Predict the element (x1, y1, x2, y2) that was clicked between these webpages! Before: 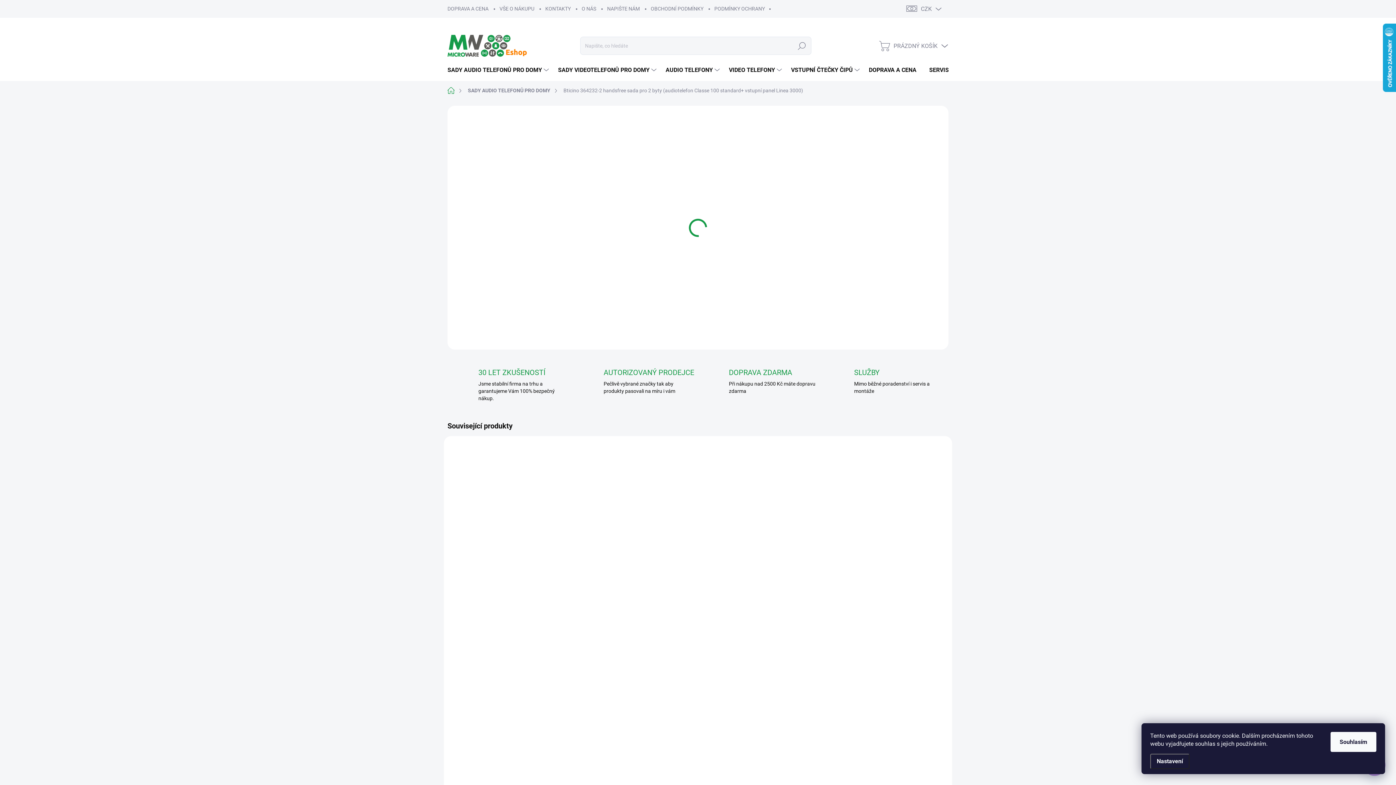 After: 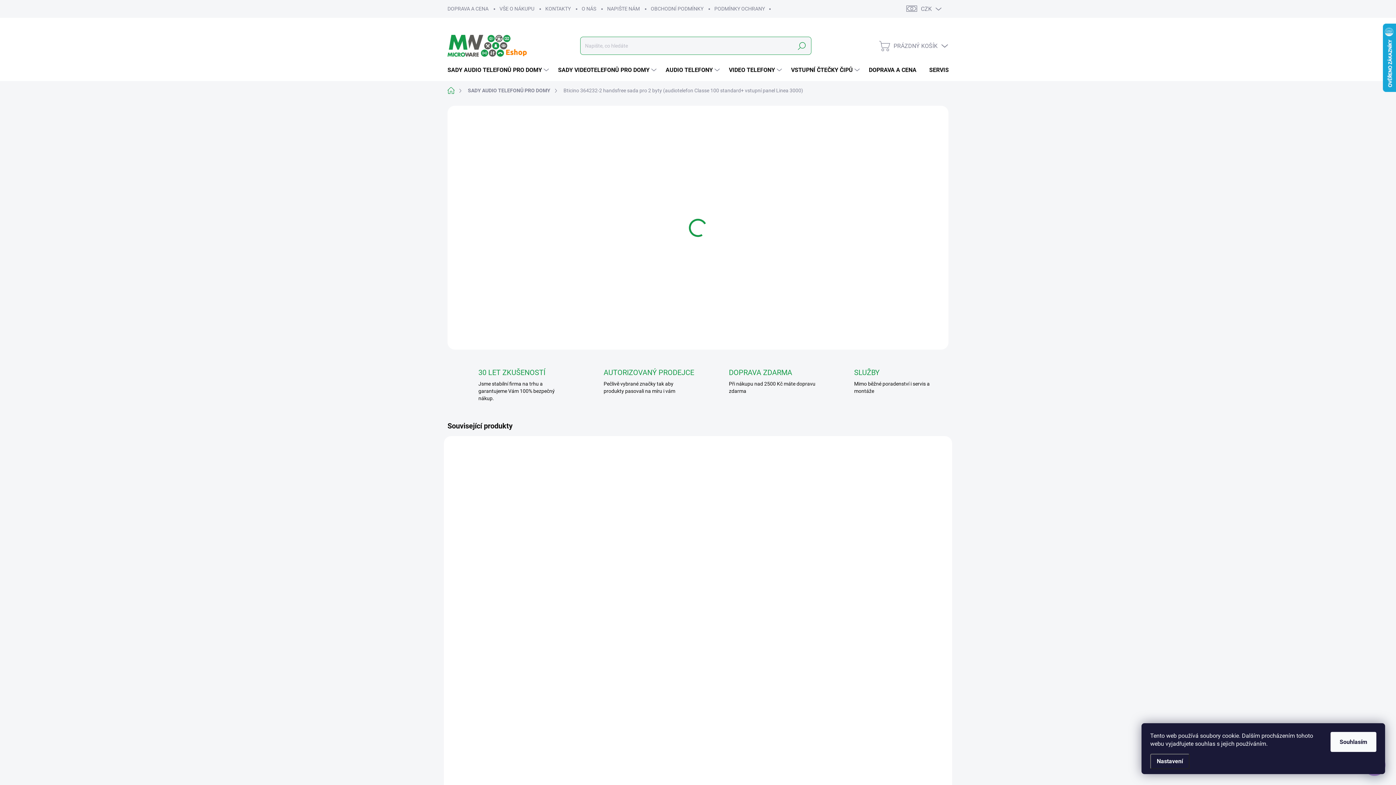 Action: label: Hledat bbox: (792, 37, 811, 54)